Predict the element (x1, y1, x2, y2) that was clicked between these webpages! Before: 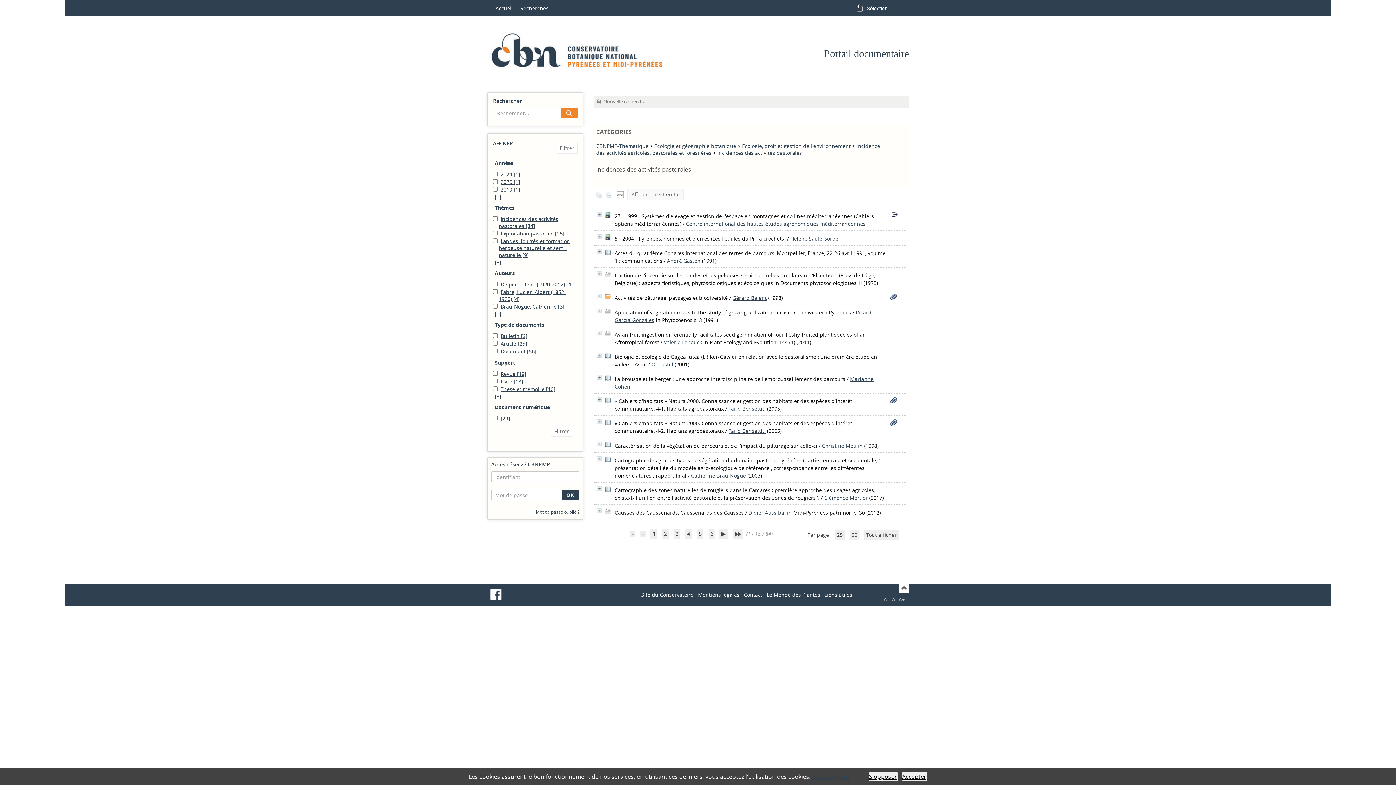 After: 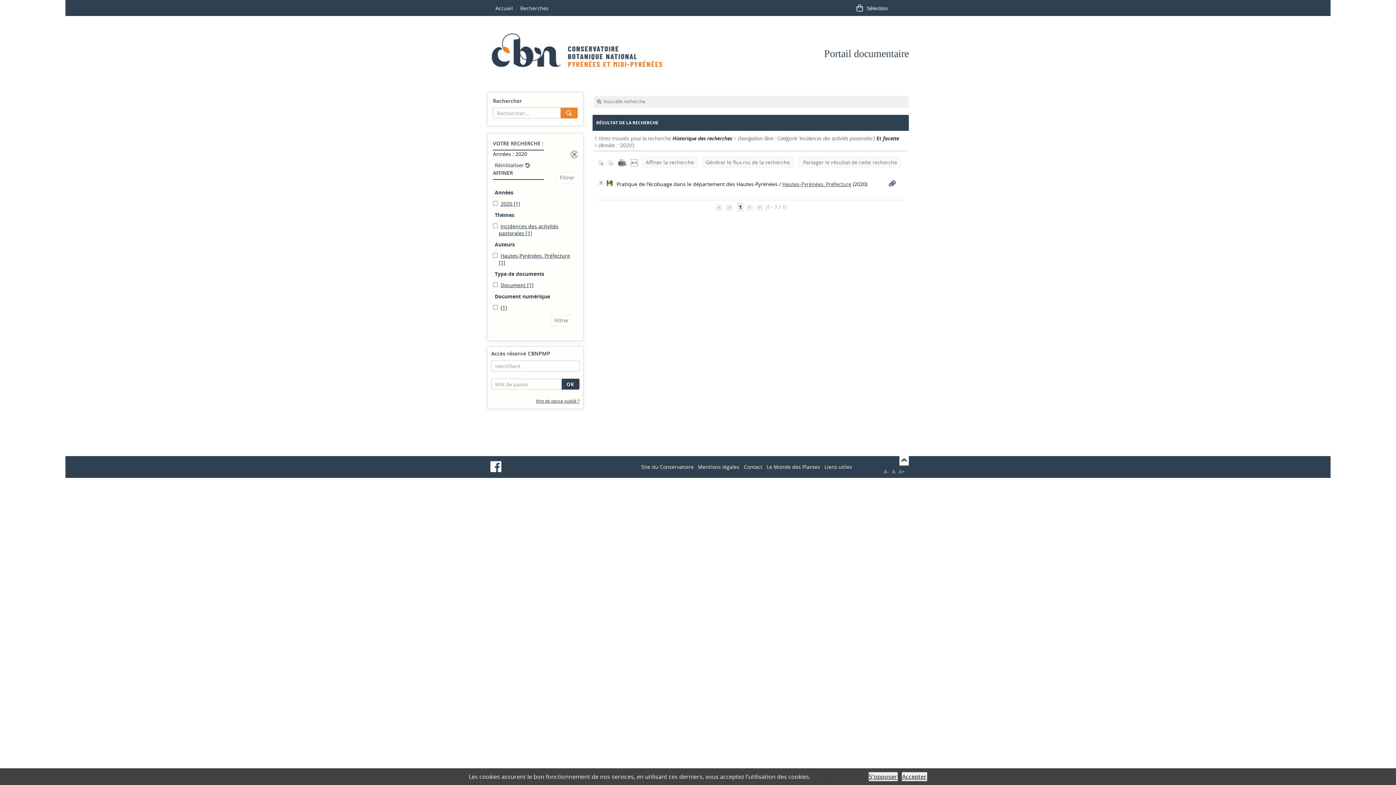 Action: bbox: (500, 178, 520, 185) label: 2020 [1]